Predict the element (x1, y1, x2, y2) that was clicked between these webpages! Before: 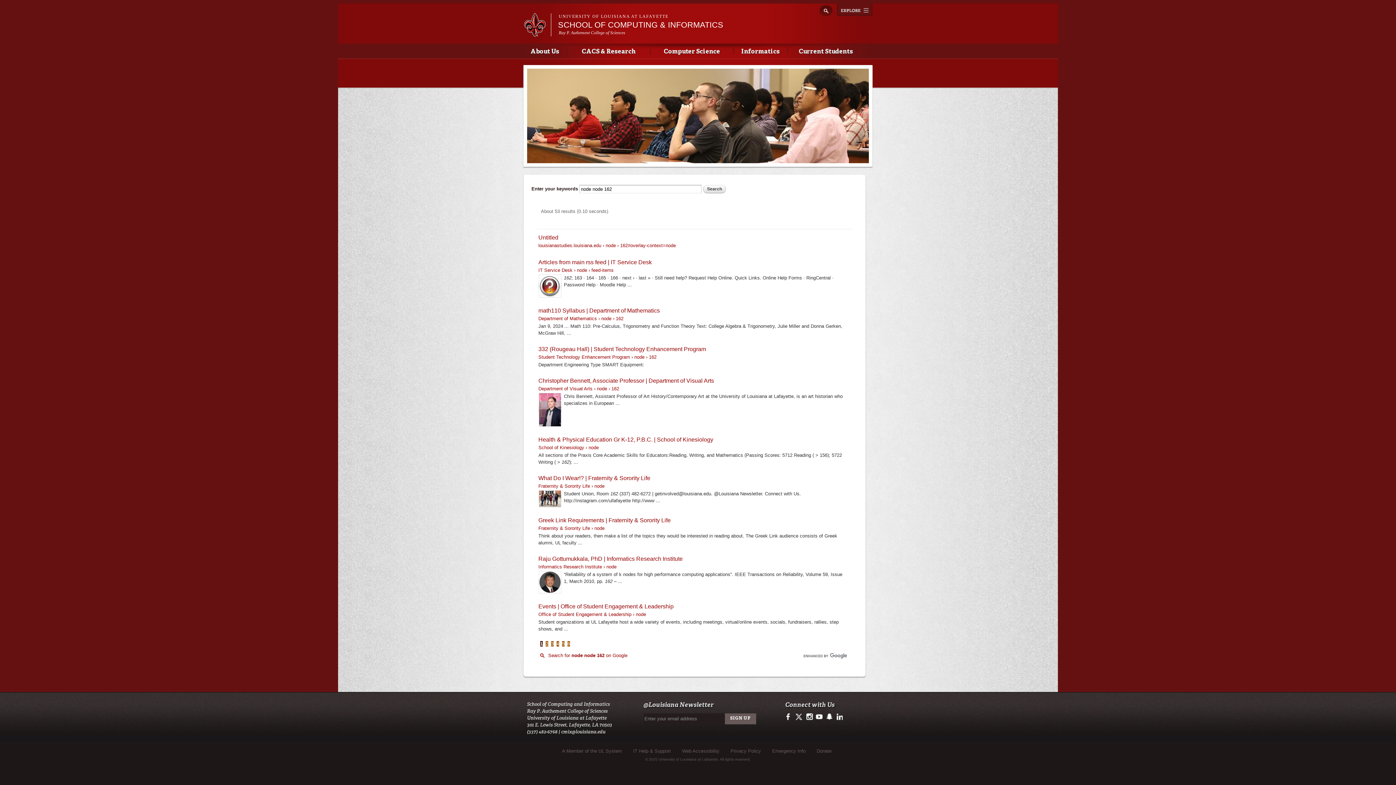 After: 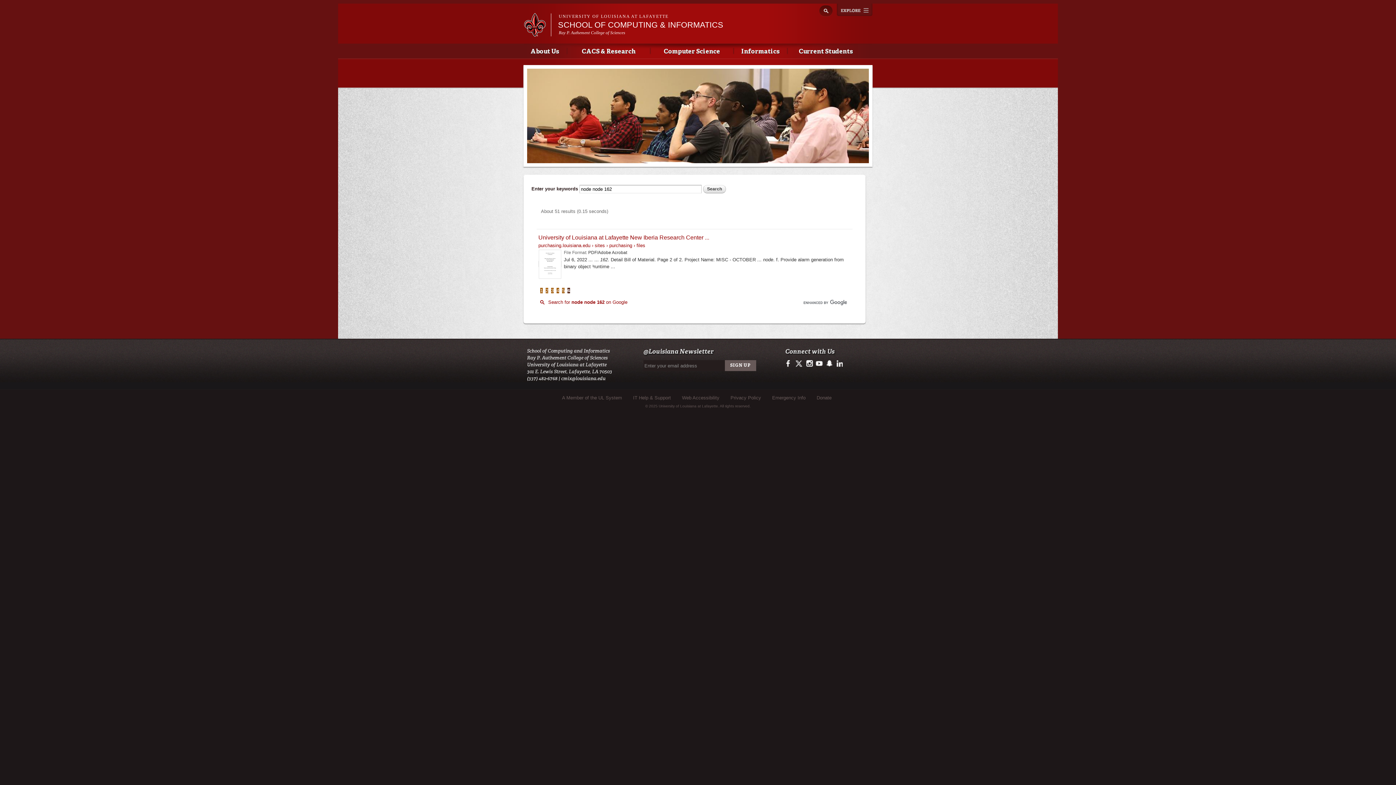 Action: label: Page 6 bbox: (567, 641, 570, 646)